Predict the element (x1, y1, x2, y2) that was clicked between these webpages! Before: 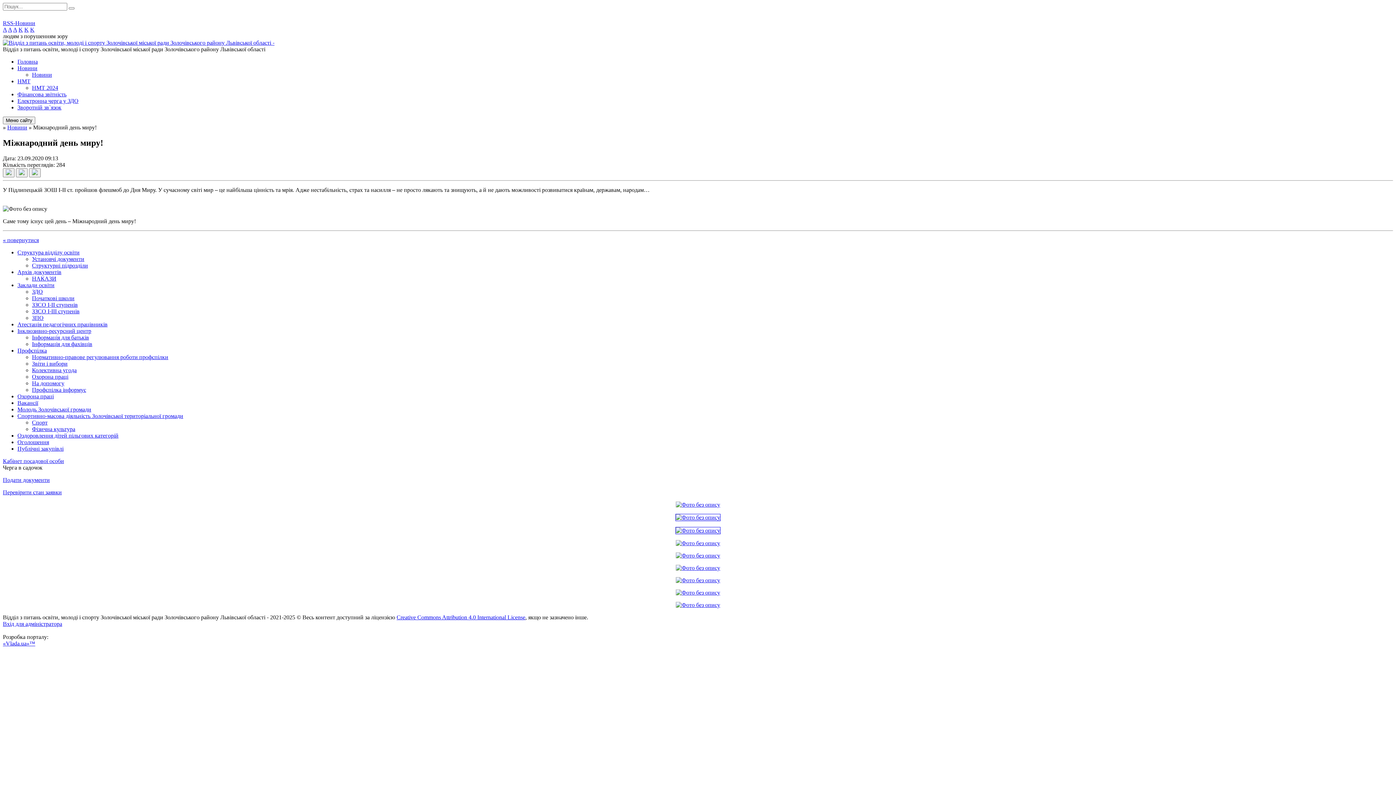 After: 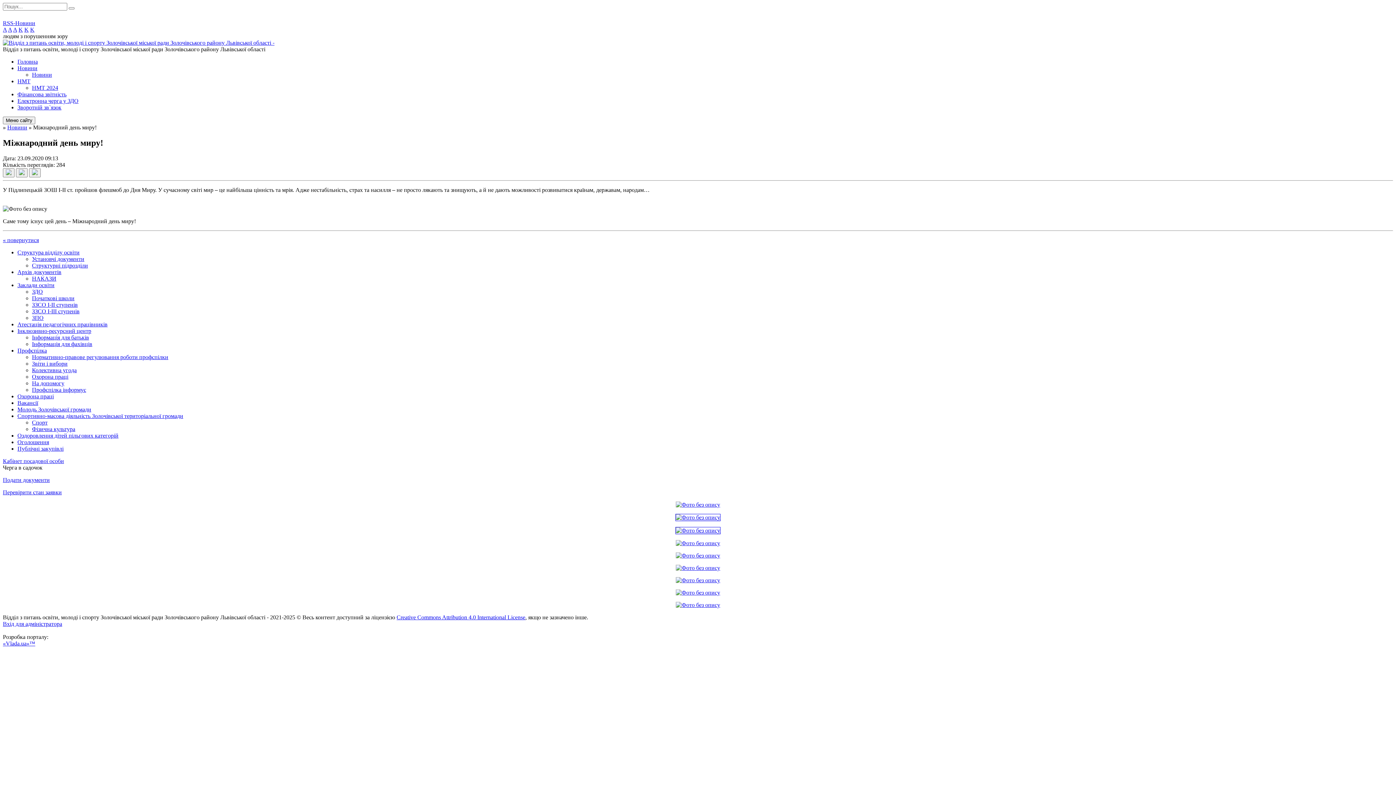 Action: bbox: (676, 589, 720, 595)